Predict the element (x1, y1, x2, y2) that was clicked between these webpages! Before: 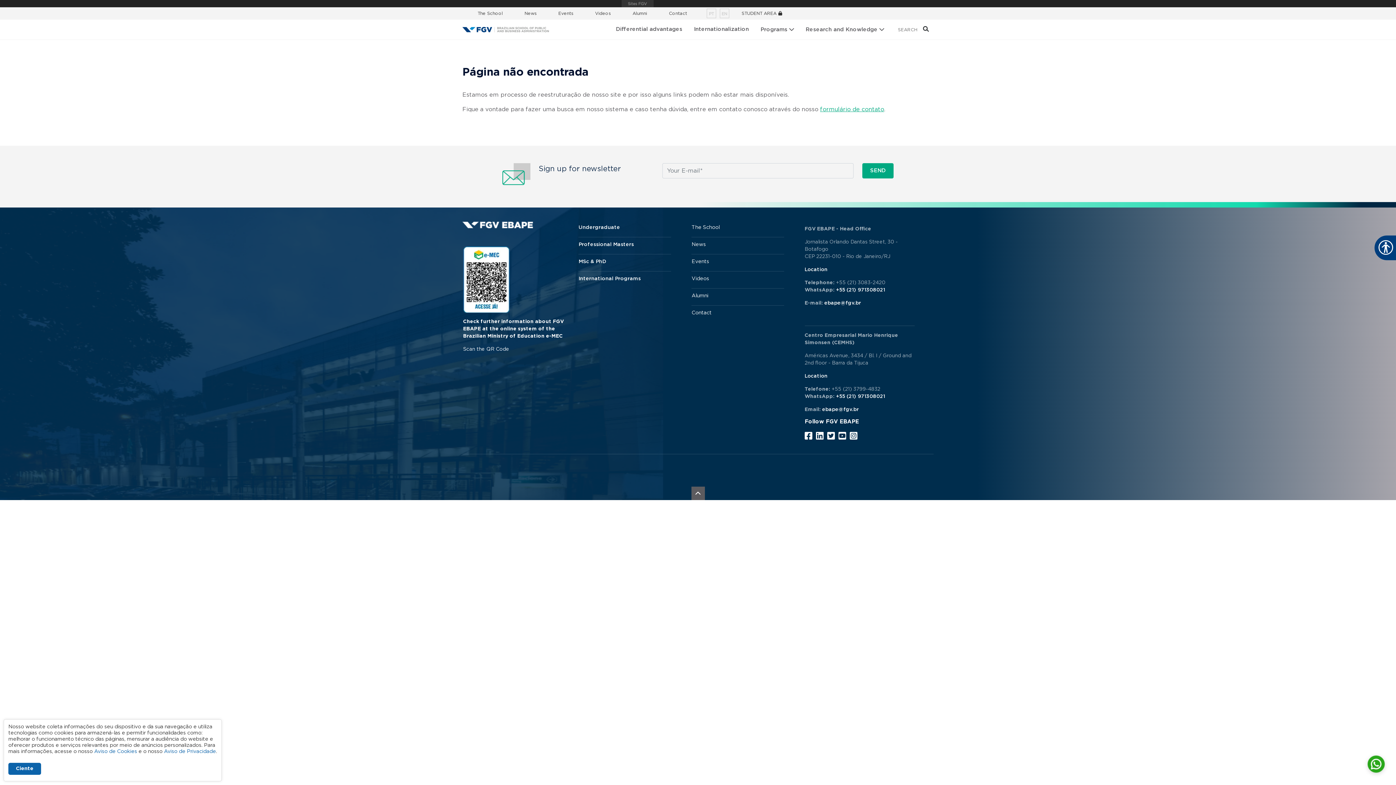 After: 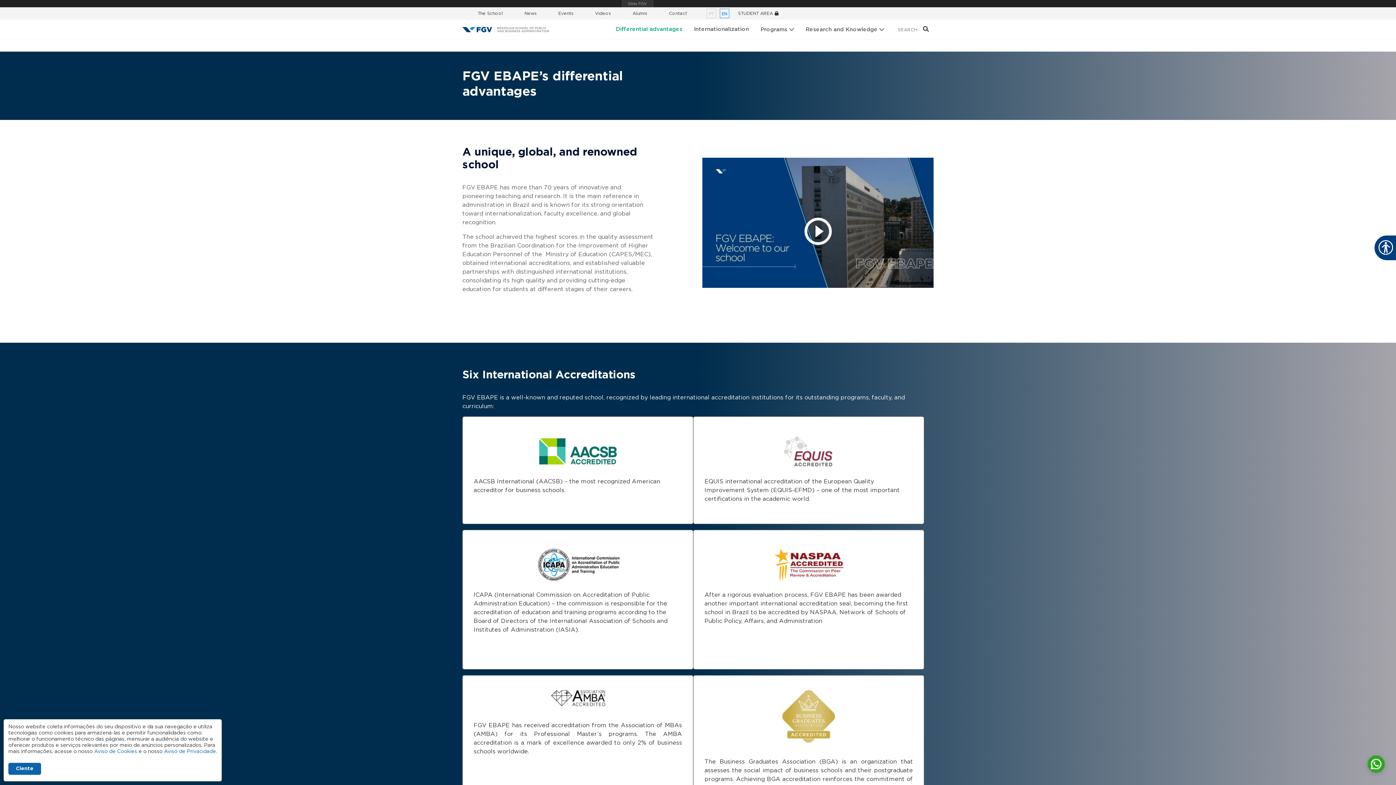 Action: bbox: (610, 22, 688, 36) label: Differential advantages